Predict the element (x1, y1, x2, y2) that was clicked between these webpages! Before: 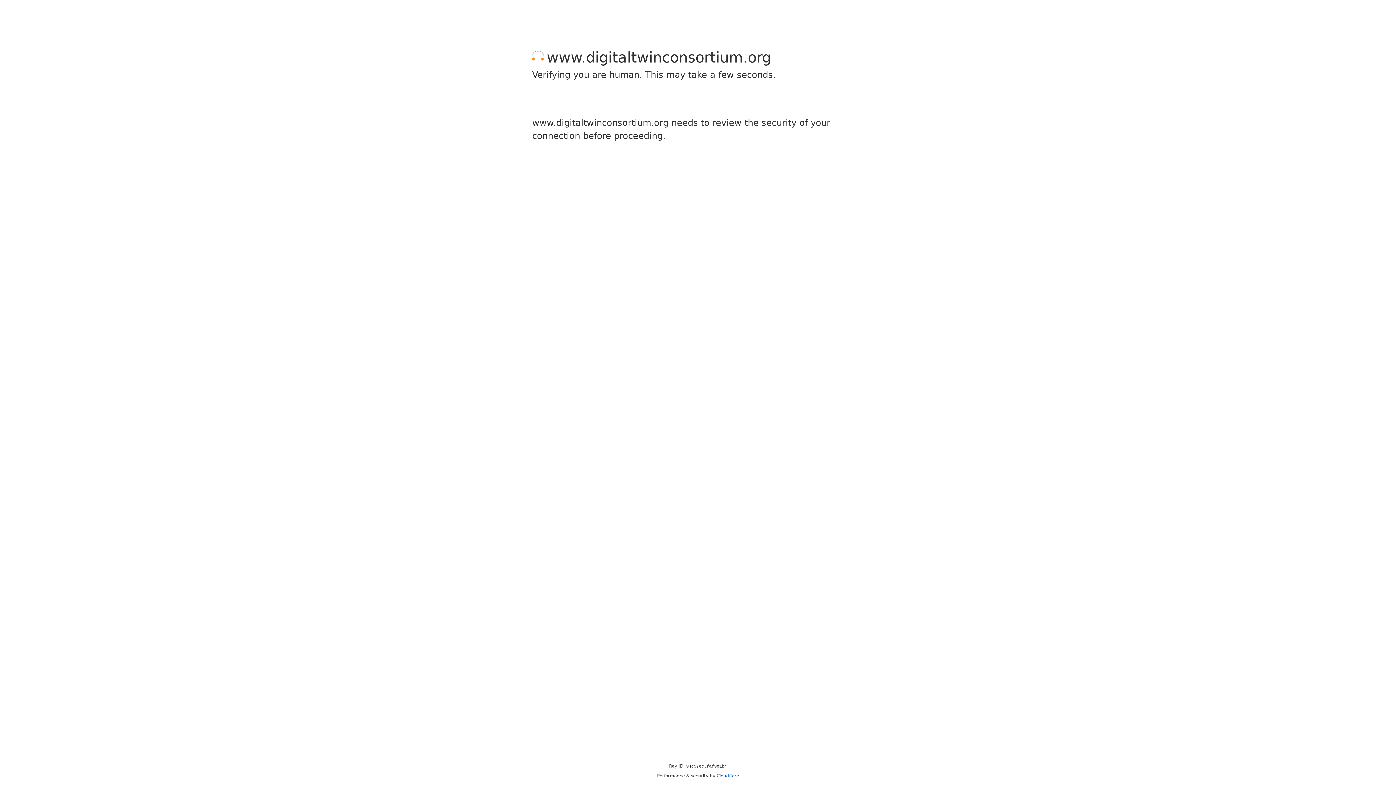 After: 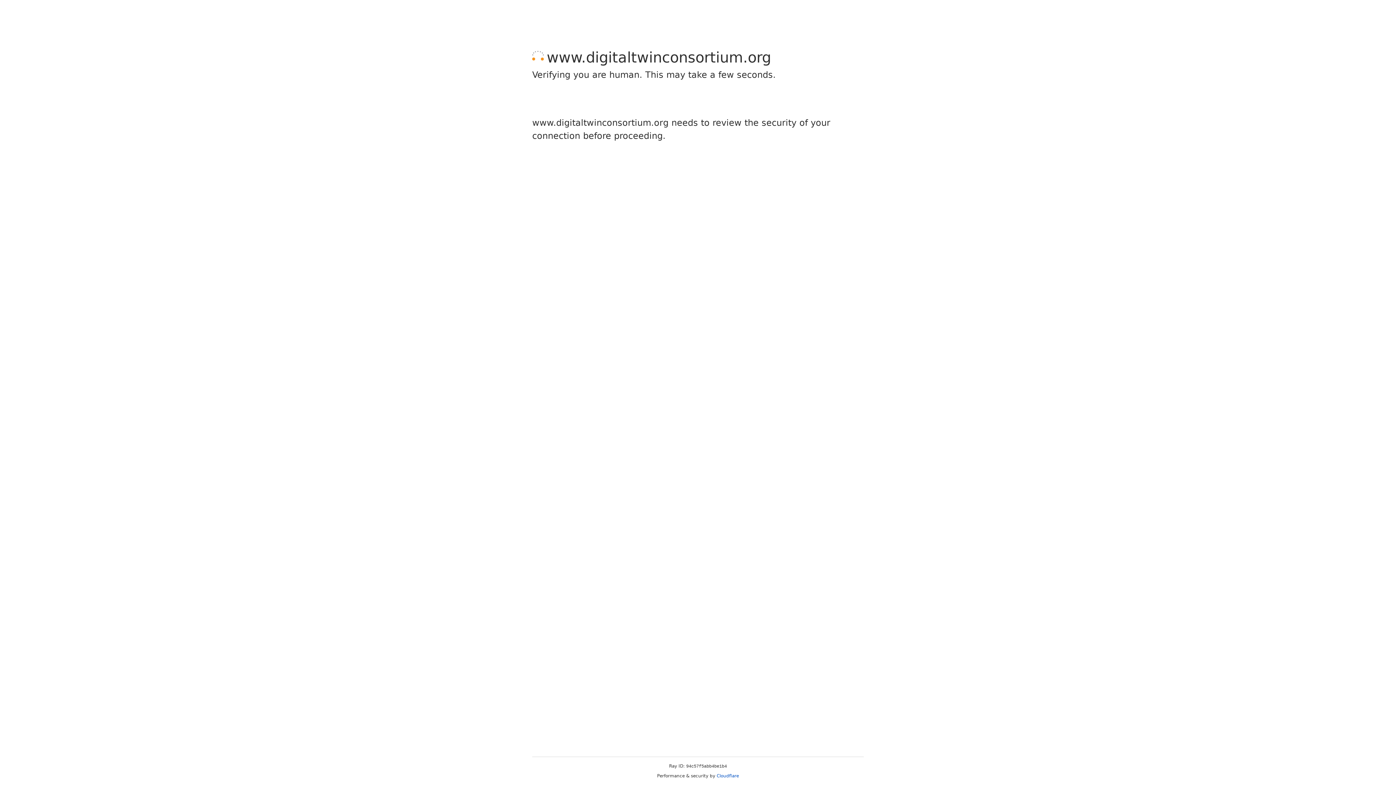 Action: label: Cloudflare bbox: (716, 773, 739, 778)